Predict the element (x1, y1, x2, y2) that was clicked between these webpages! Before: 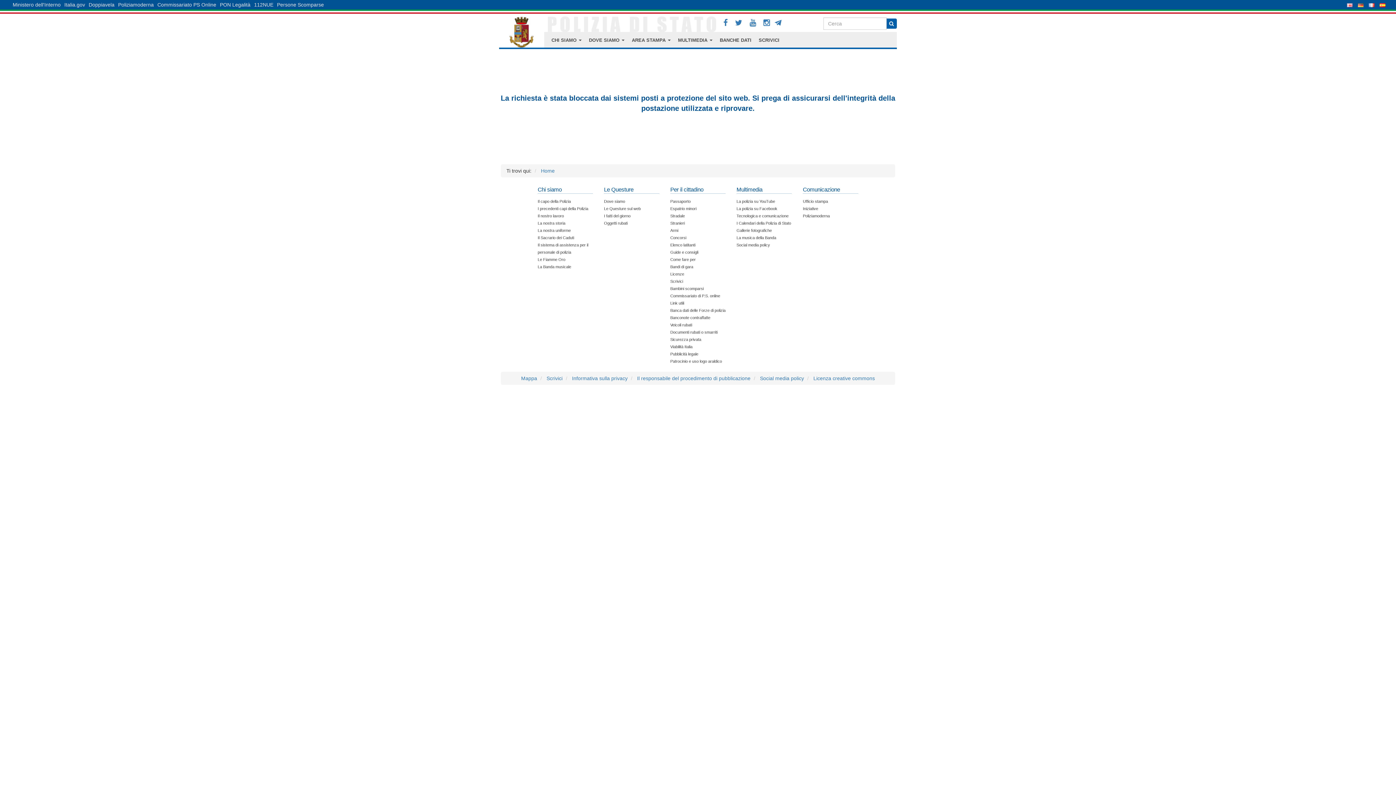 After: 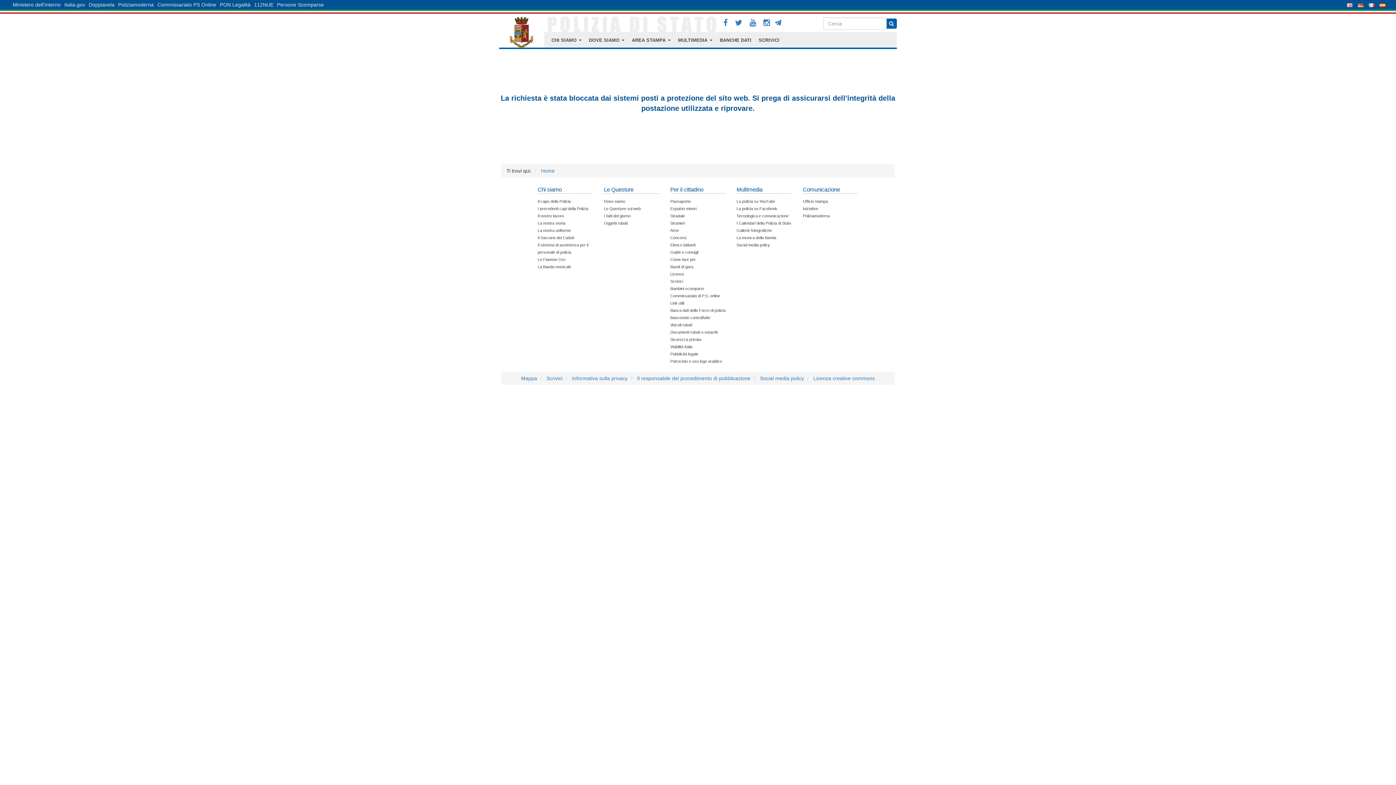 Action: bbox: (521, 375, 537, 381) label: Mappa